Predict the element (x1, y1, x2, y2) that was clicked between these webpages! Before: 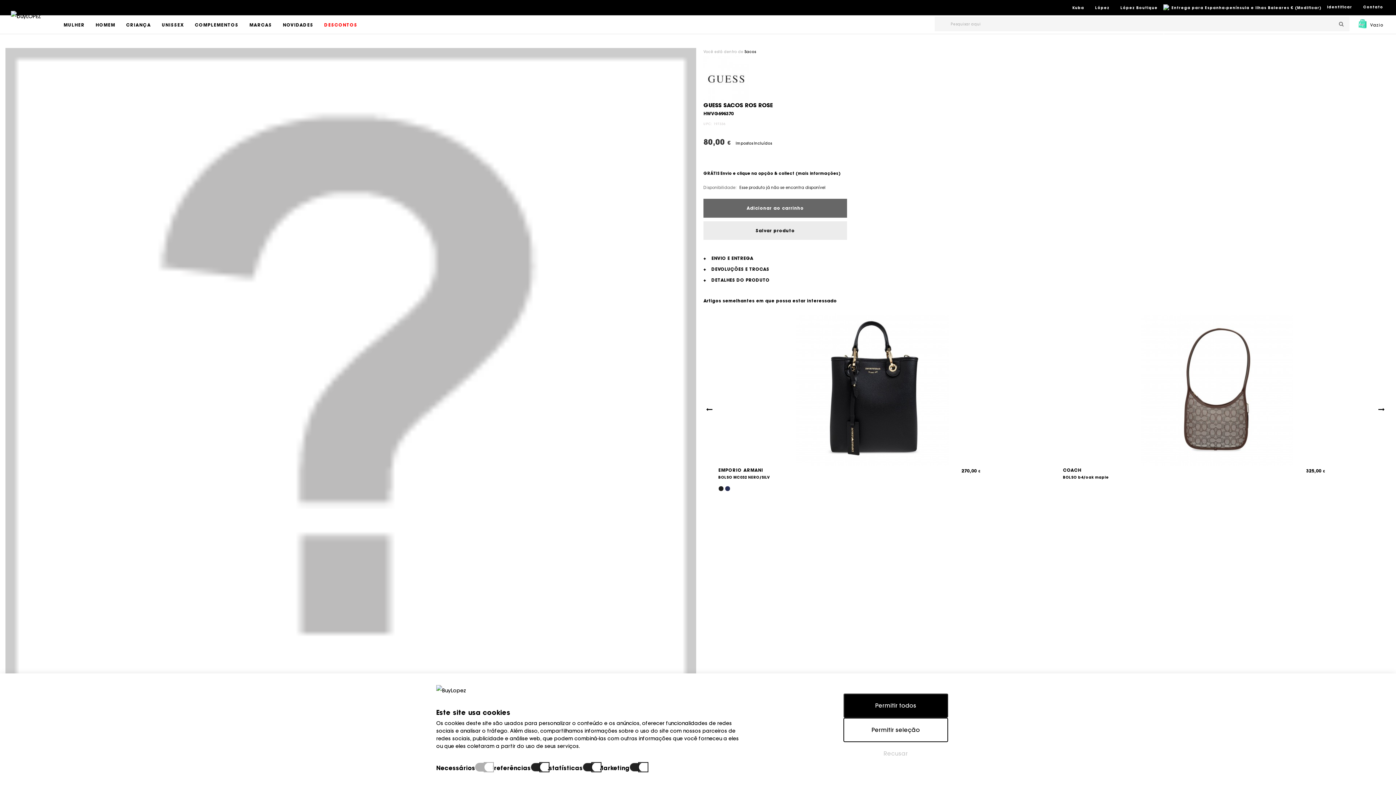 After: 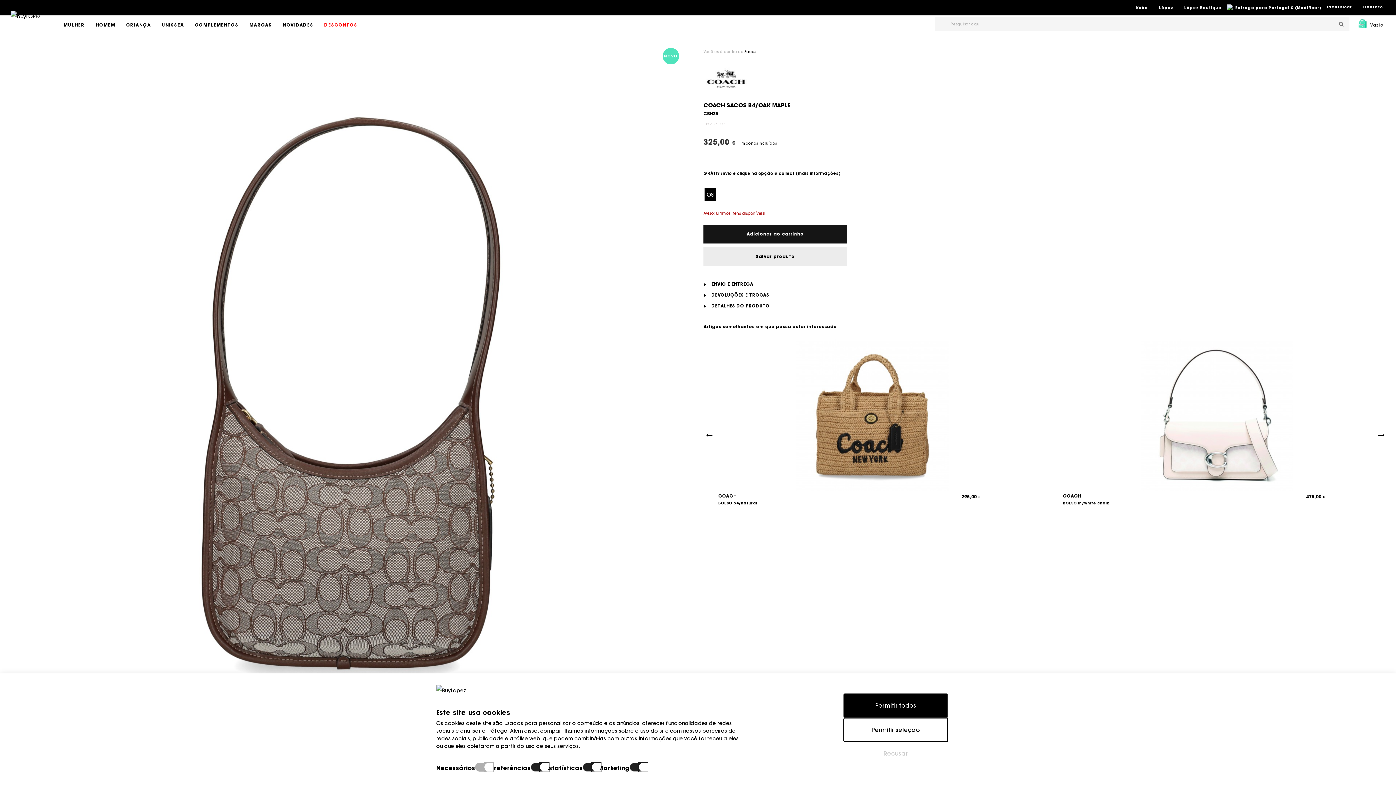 Action: label: BOLSO b4/oak maple bbox: (1063, 475, 1292, 480)